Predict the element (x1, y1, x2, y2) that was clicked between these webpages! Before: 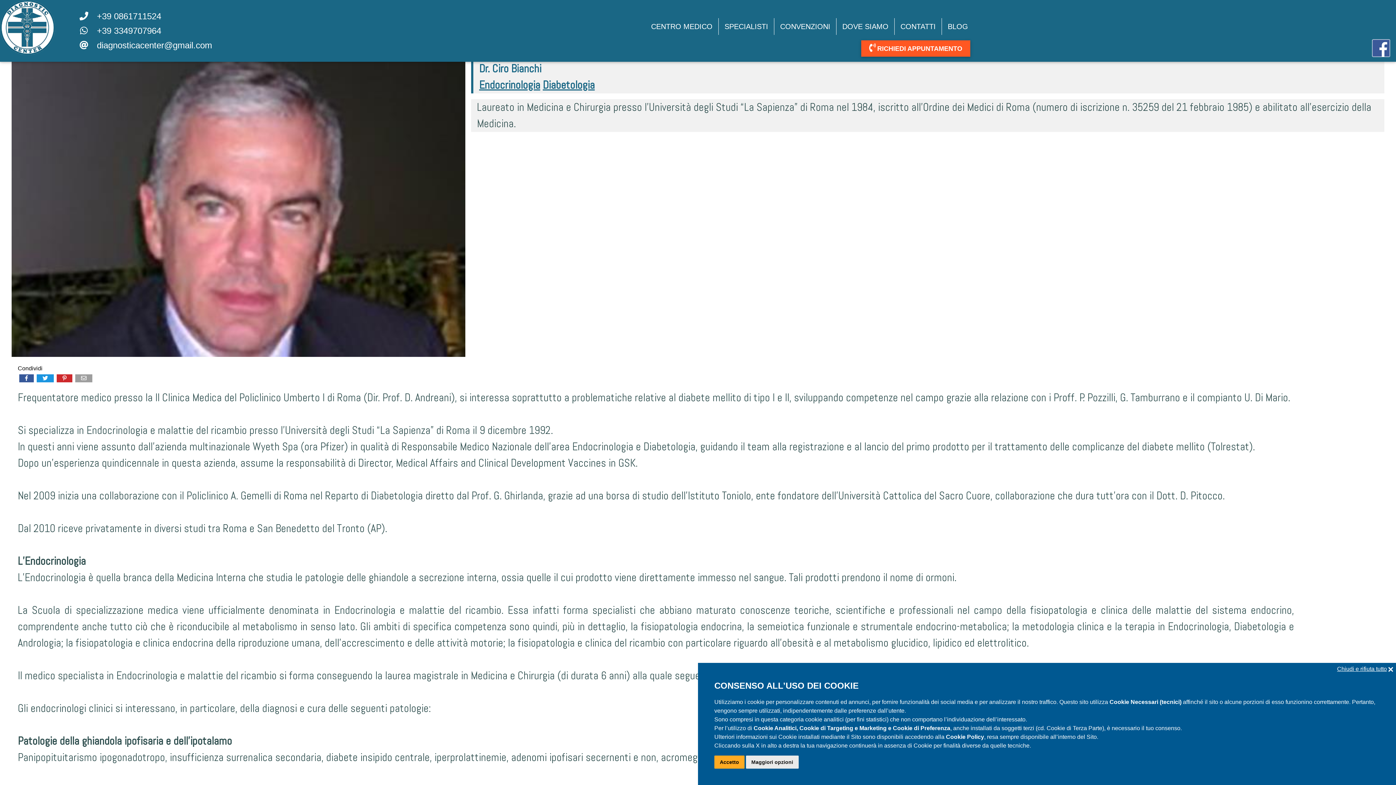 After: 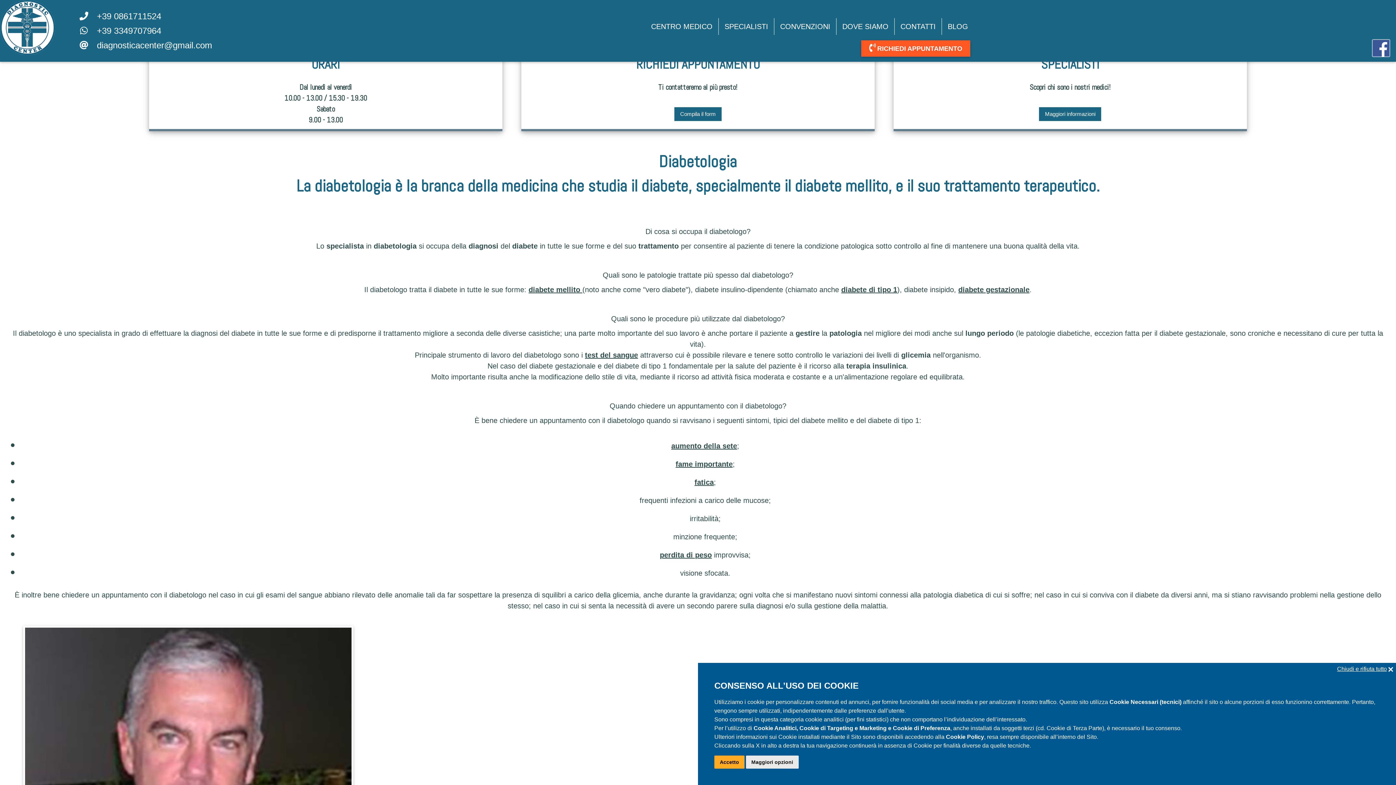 Action: label: Diabetologia bbox: (542, 78, 594, 91)